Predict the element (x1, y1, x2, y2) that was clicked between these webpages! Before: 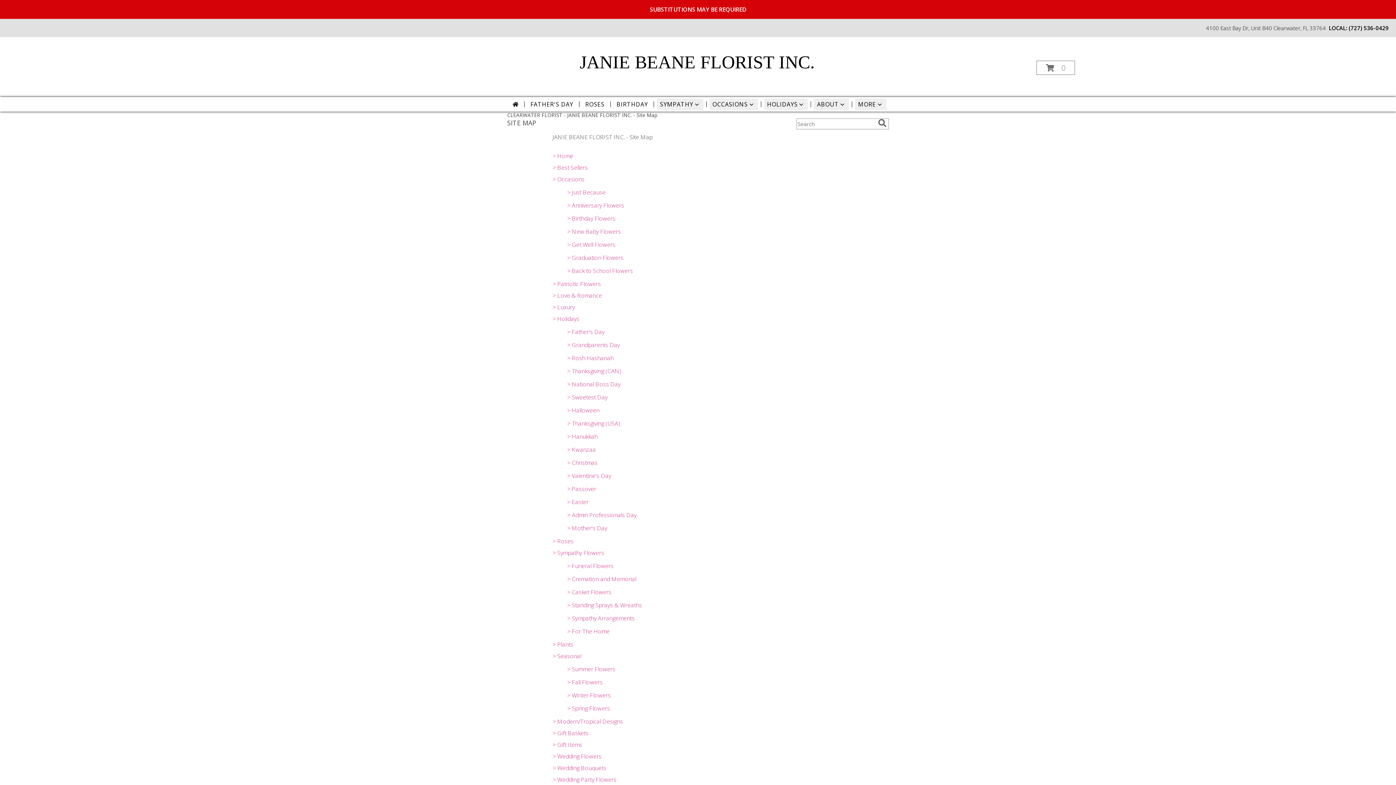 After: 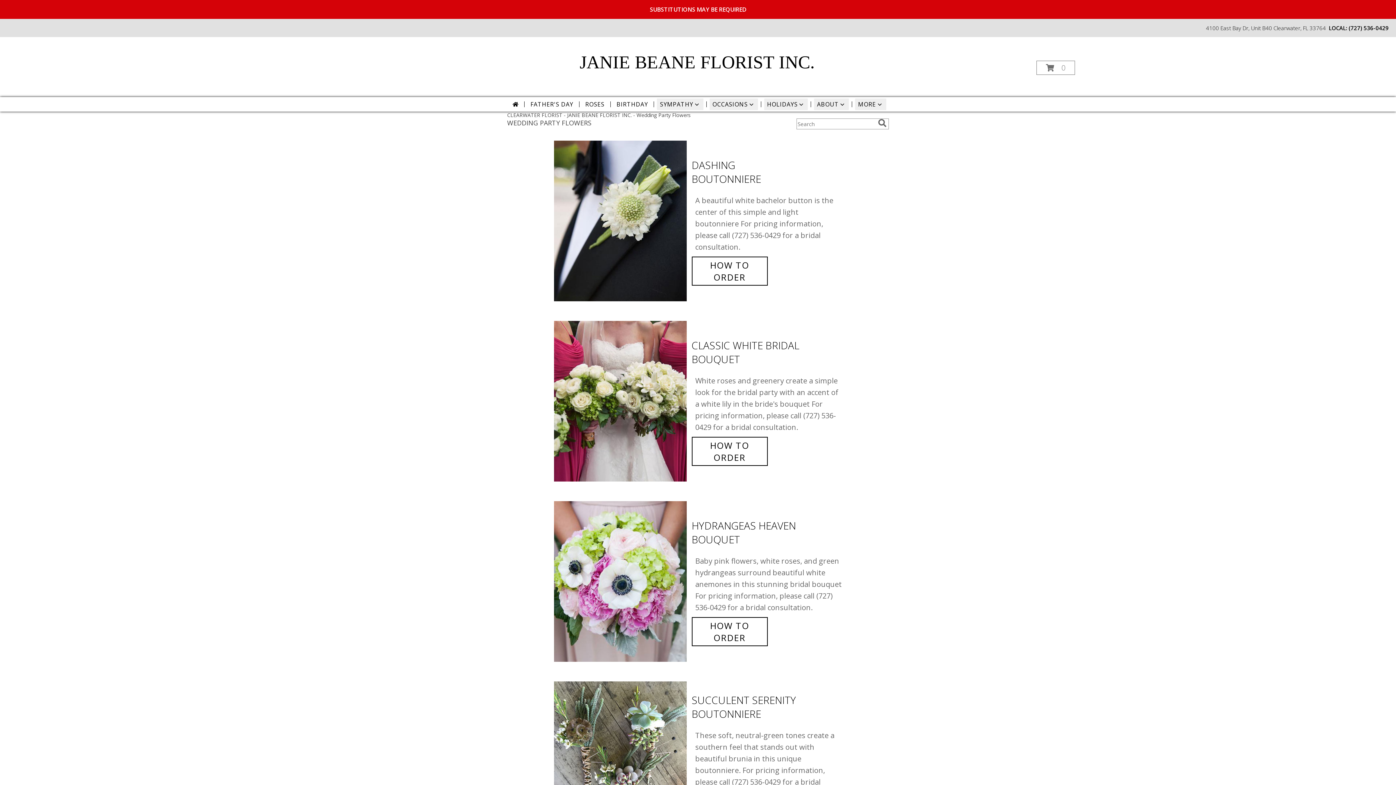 Action: bbox: (552, 776, 616, 784) label: > Wedding Party Flowers